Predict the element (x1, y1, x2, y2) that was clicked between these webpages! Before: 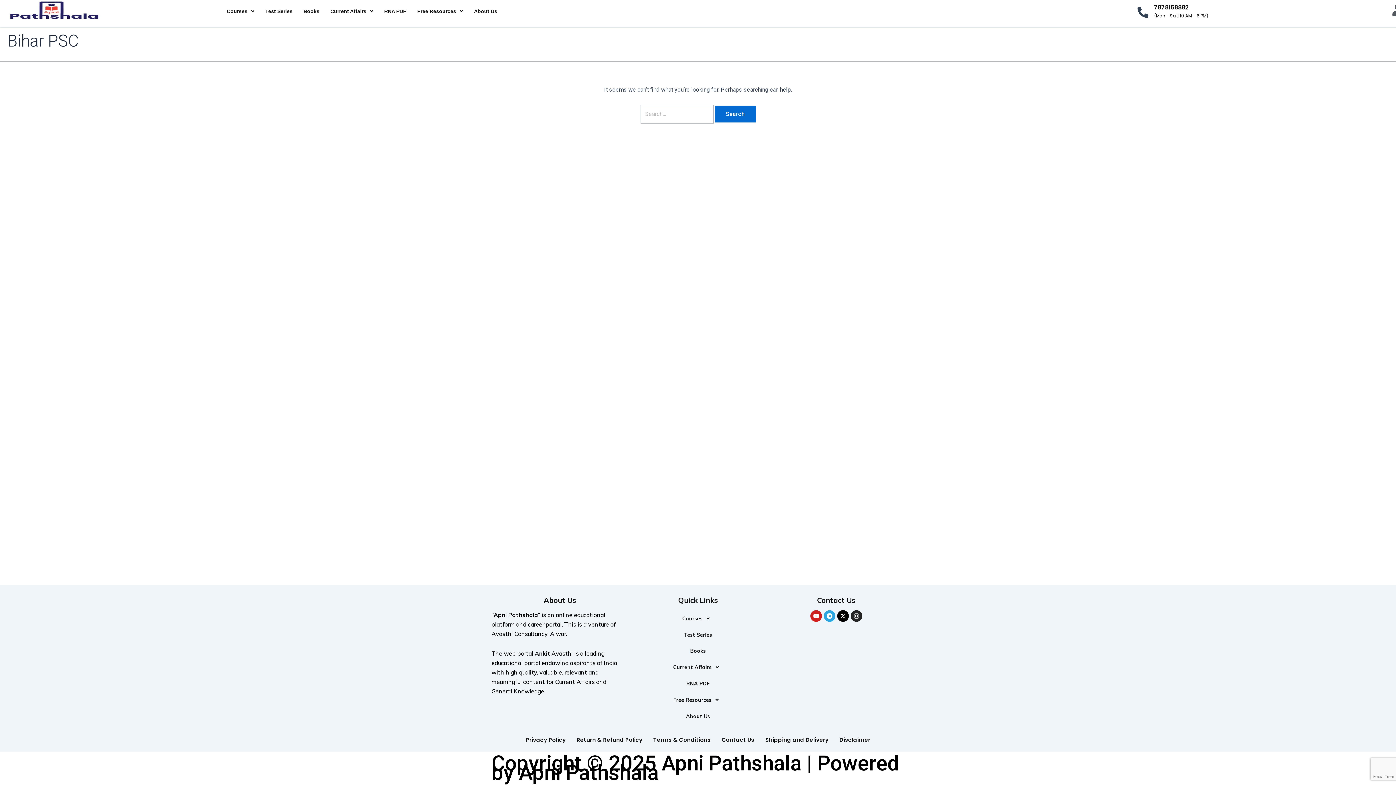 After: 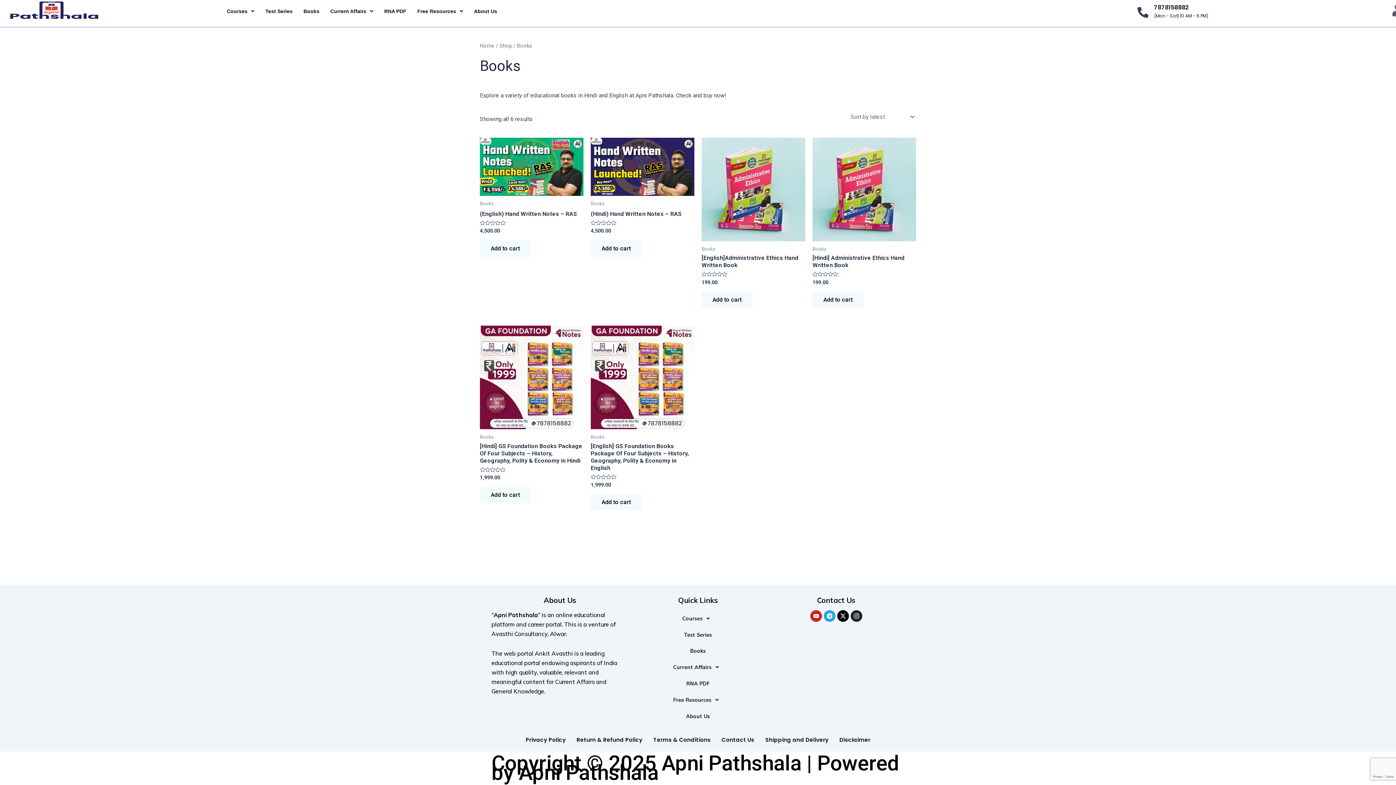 Action: label: Books bbox: (298, 5, 325, 17)